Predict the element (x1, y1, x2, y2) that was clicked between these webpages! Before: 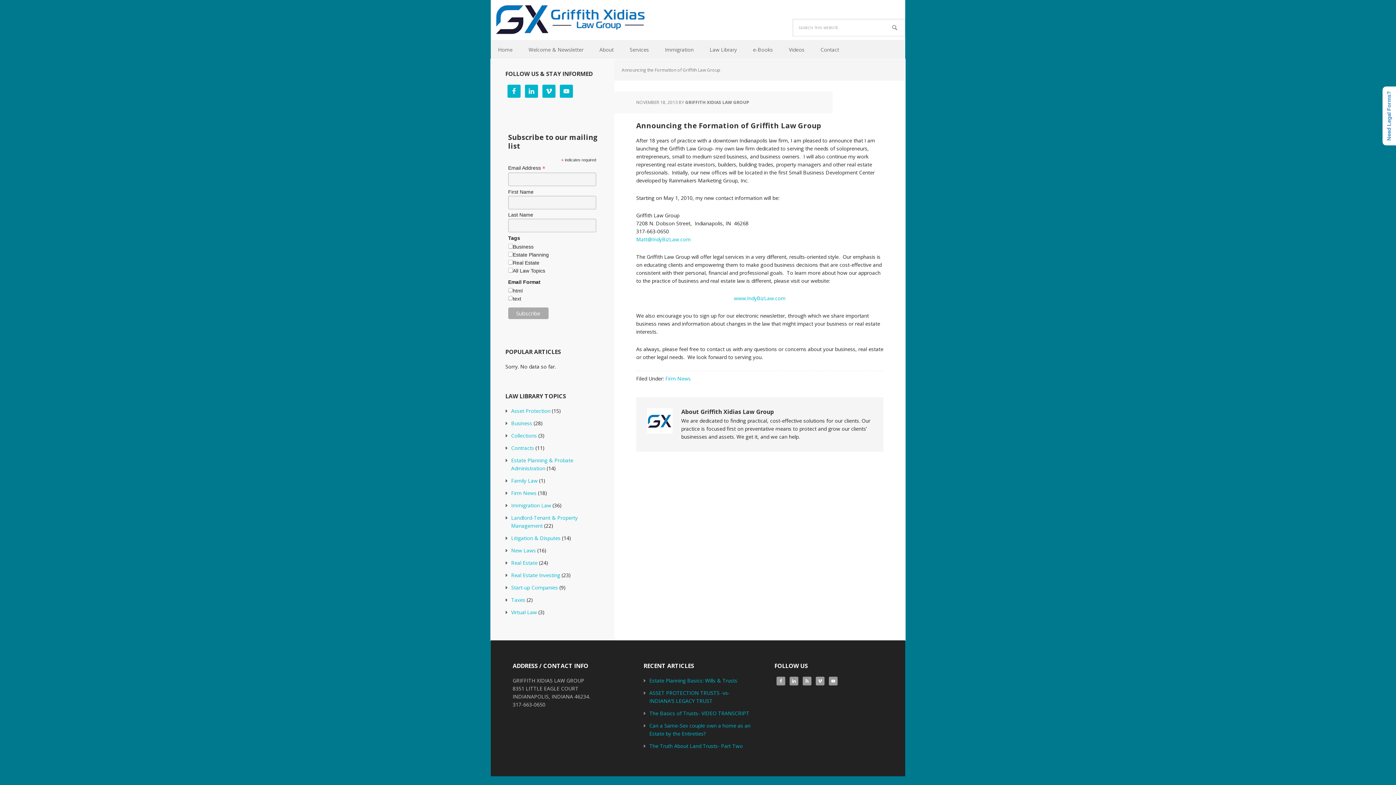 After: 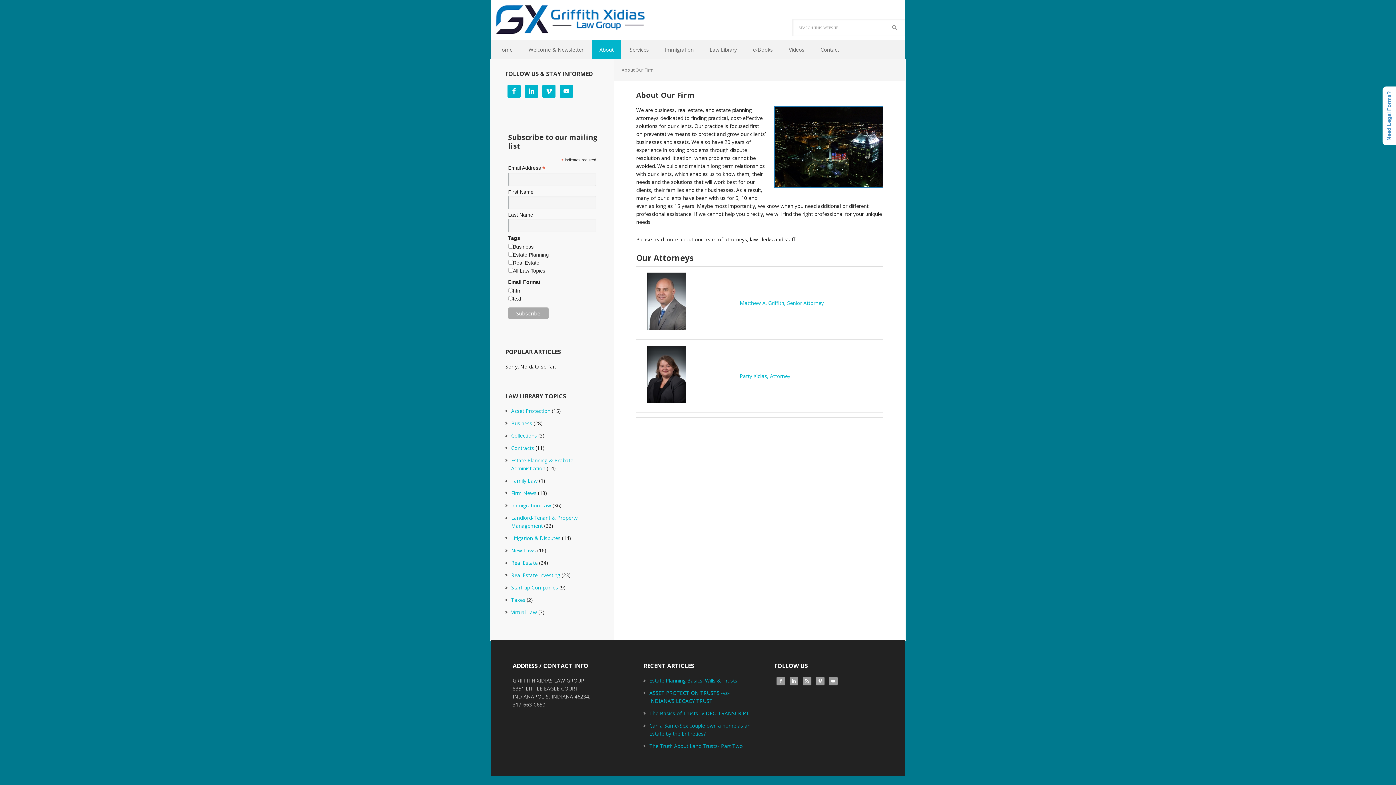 Action: bbox: (592, 40, 621, 59) label: About